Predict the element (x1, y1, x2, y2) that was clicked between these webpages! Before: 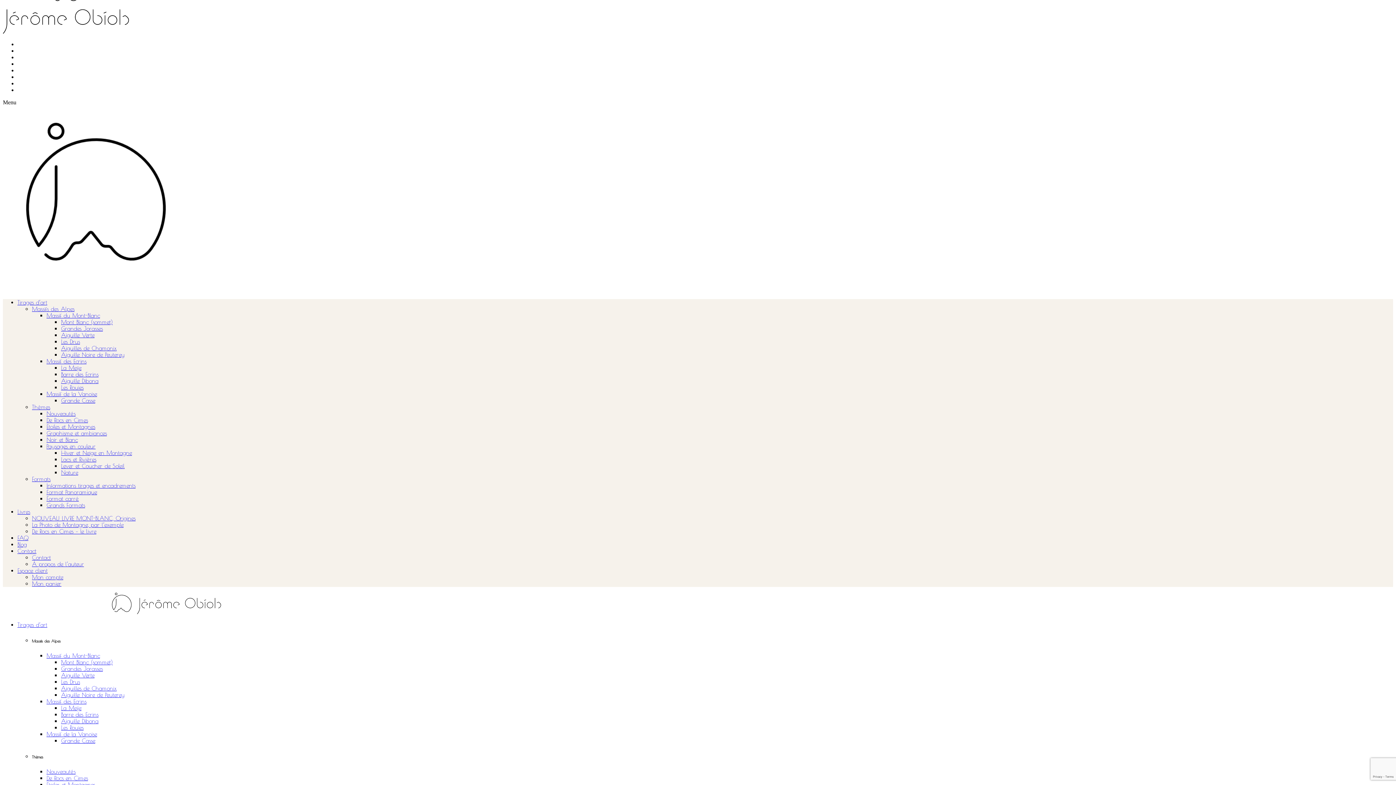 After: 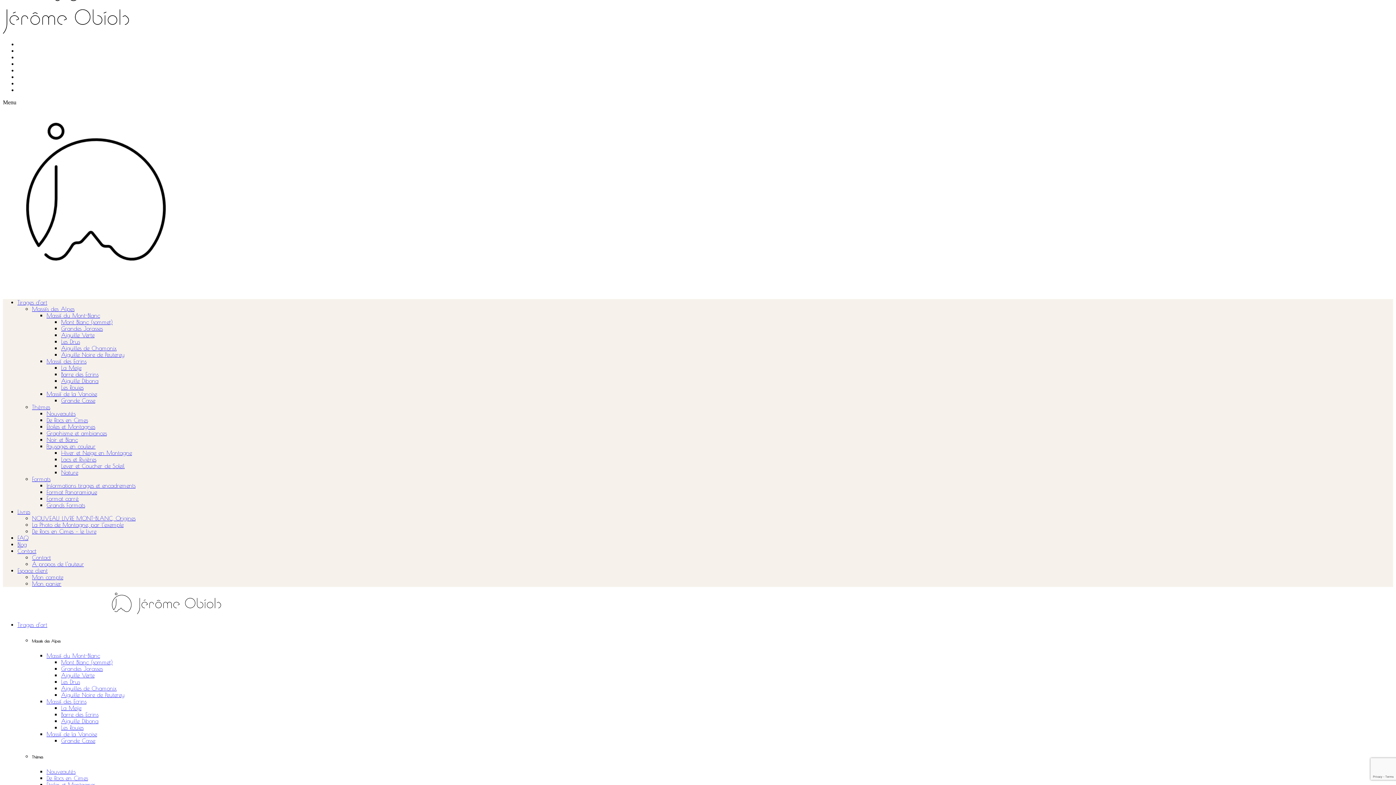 Action: bbox: (32, 305, 74, 312) label: Massifs des Alpes